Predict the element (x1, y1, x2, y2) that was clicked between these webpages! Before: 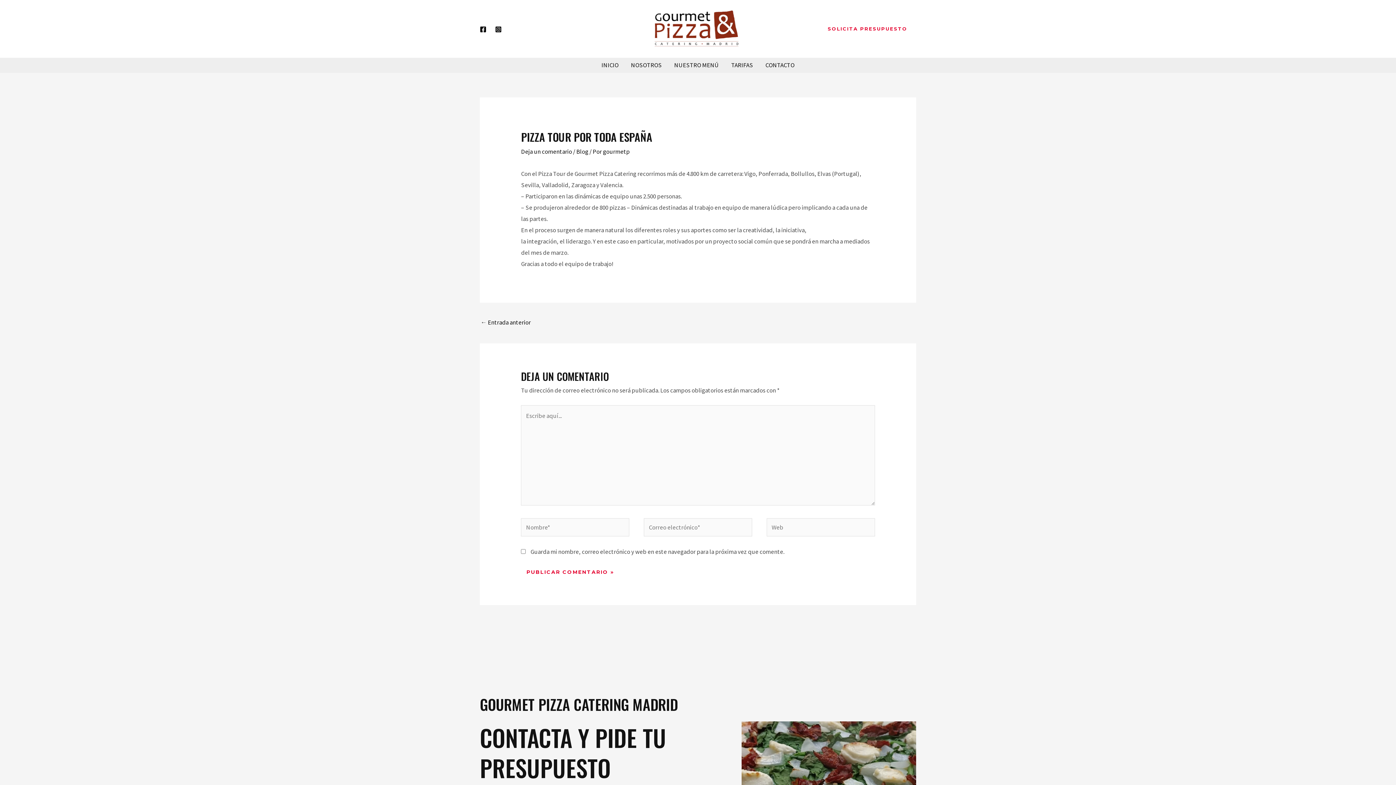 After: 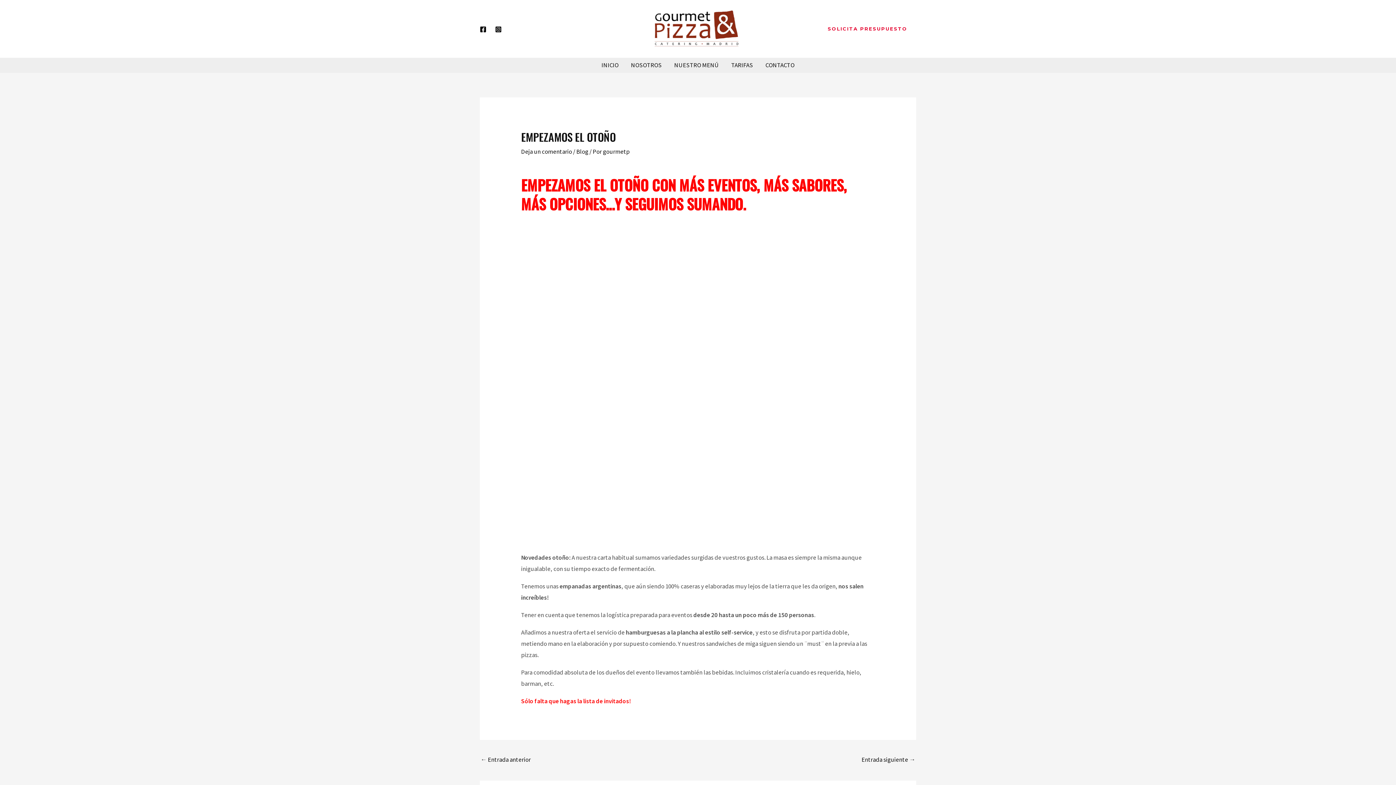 Action: bbox: (480, 315, 530, 330) label: ← Entrada anterior